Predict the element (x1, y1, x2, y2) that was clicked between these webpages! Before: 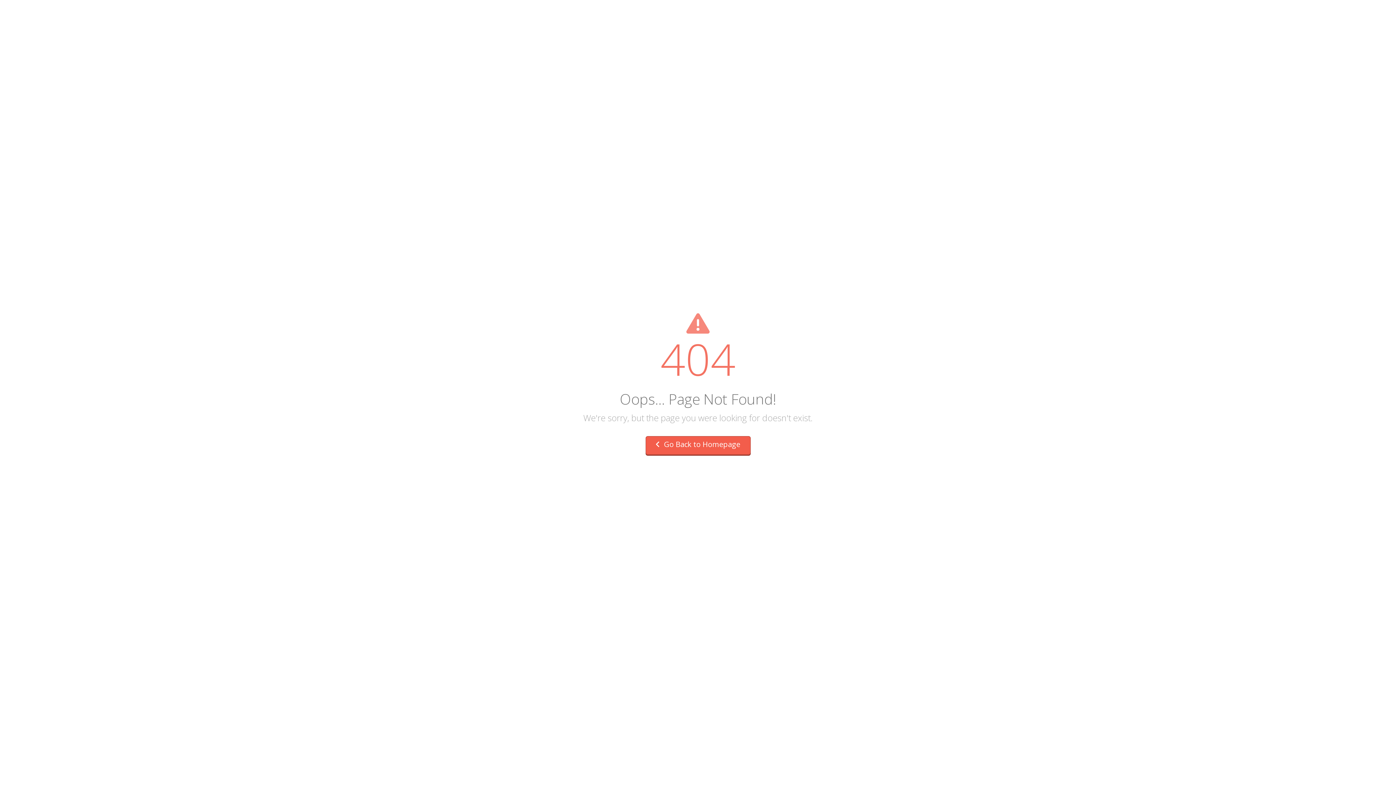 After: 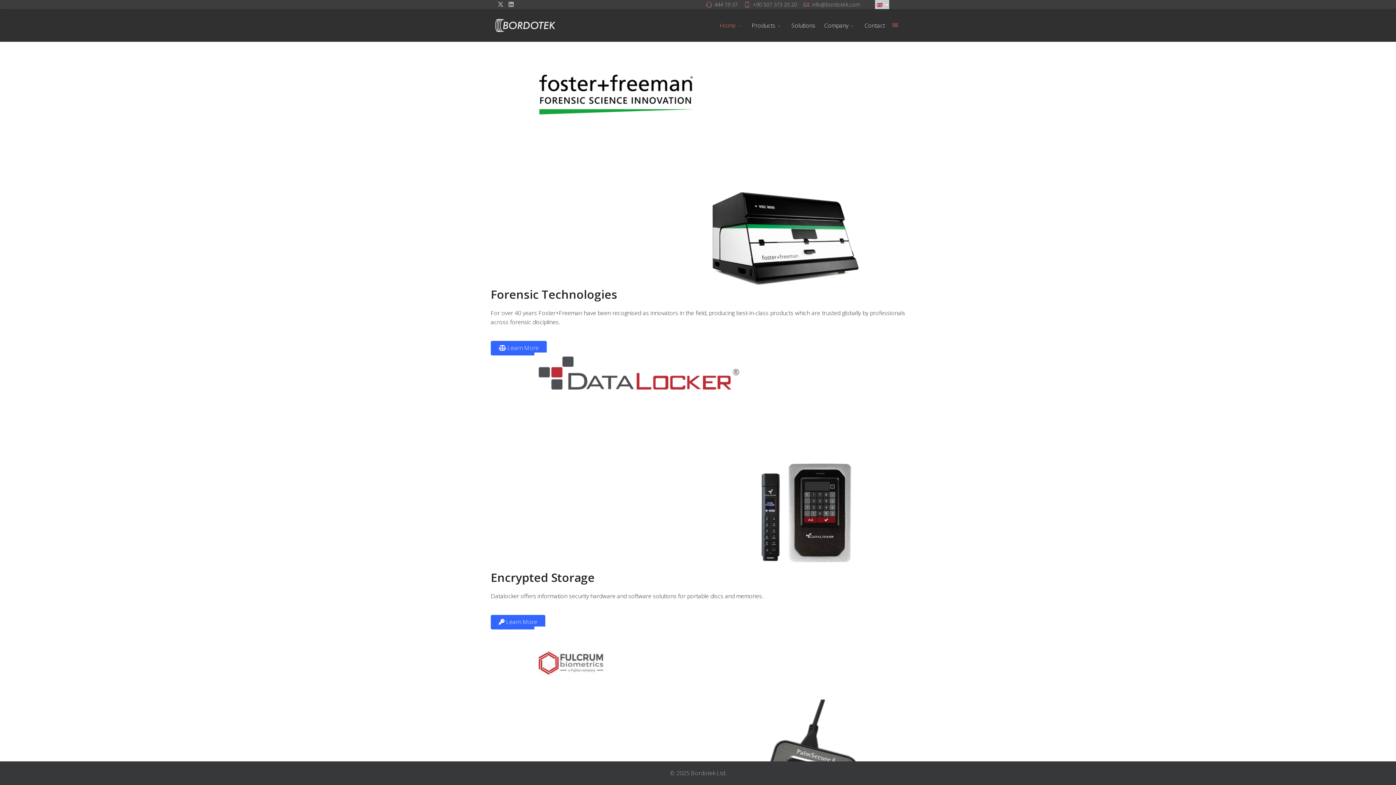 Action: label:  Go Back to Homepage bbox: (645, 436, 750, 456)